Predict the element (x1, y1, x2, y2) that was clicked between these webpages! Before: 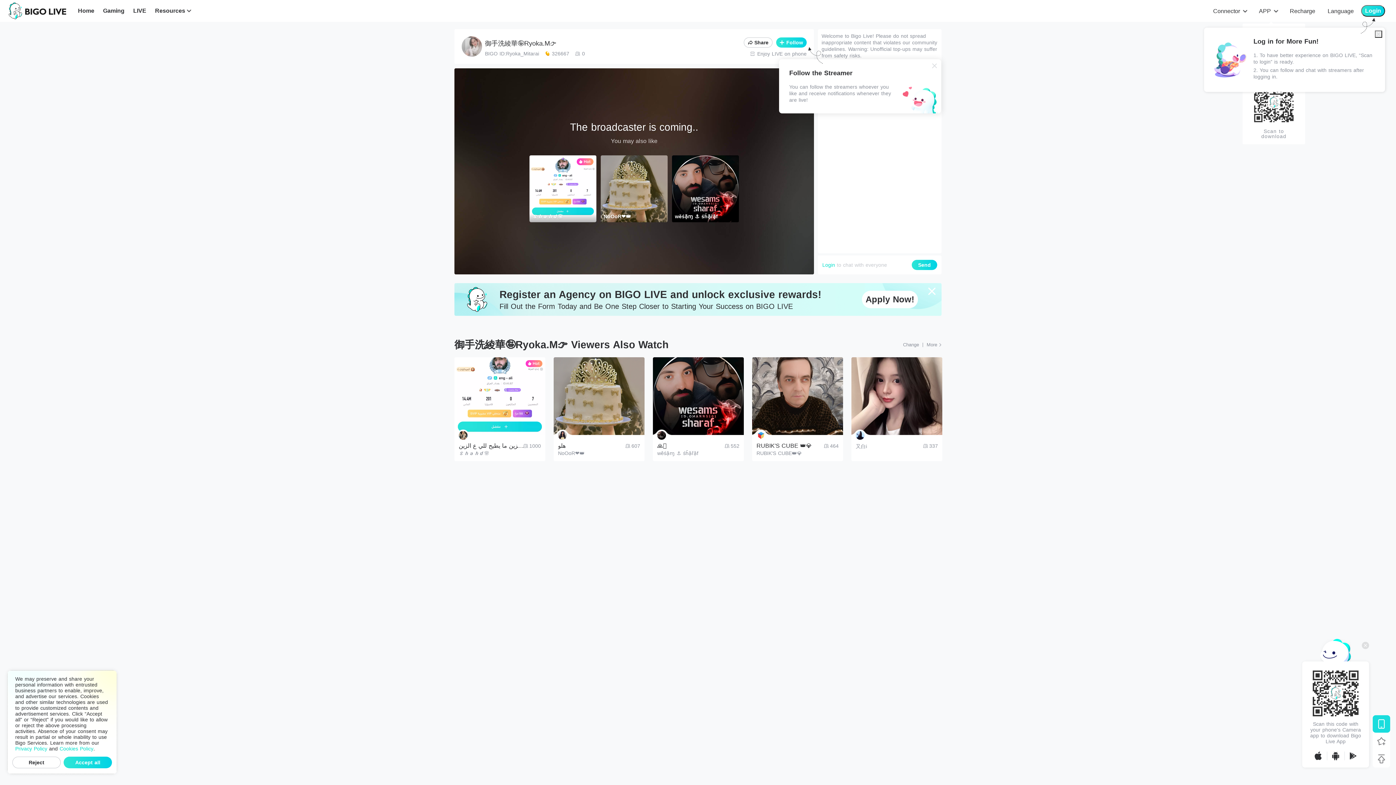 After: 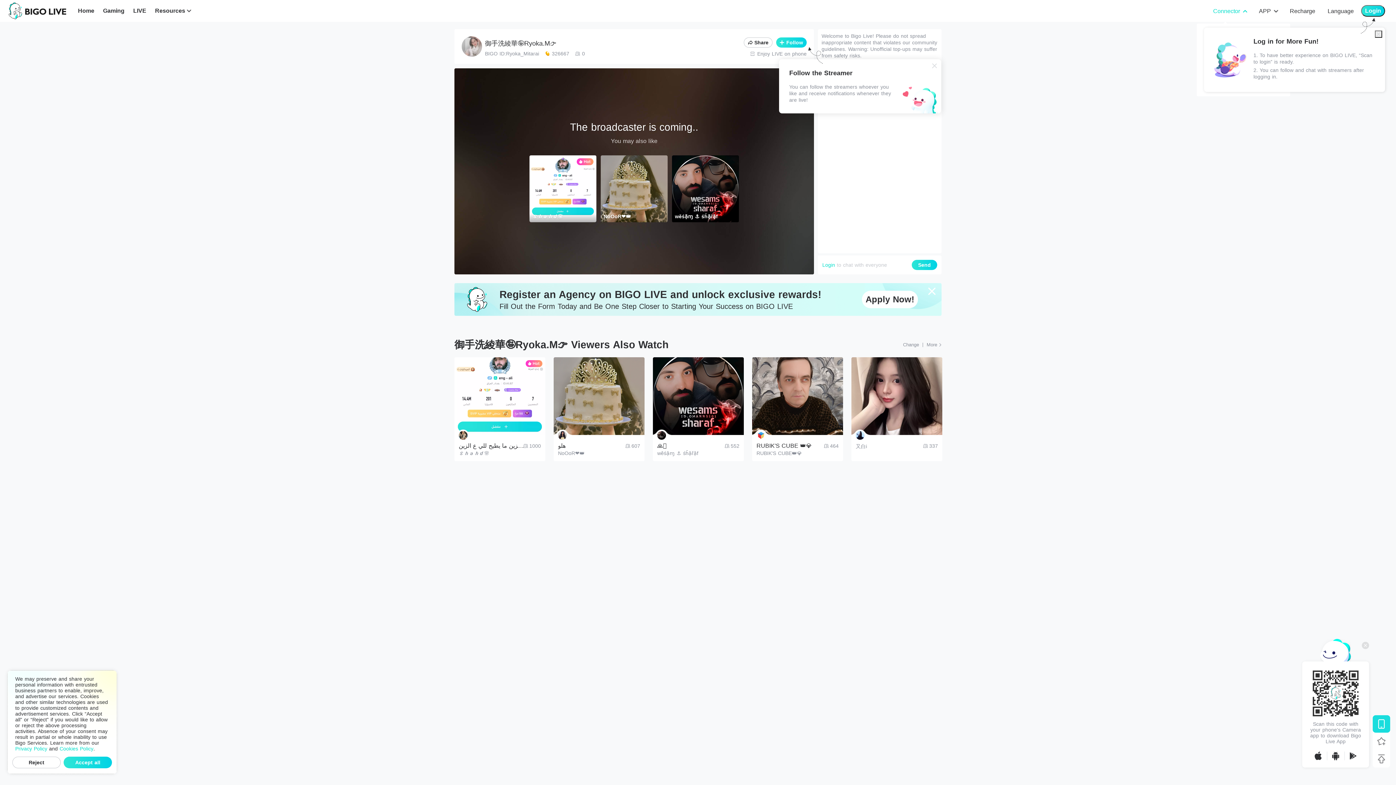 Action: bbox: (1213, 7, 1246, 15) label: Connector